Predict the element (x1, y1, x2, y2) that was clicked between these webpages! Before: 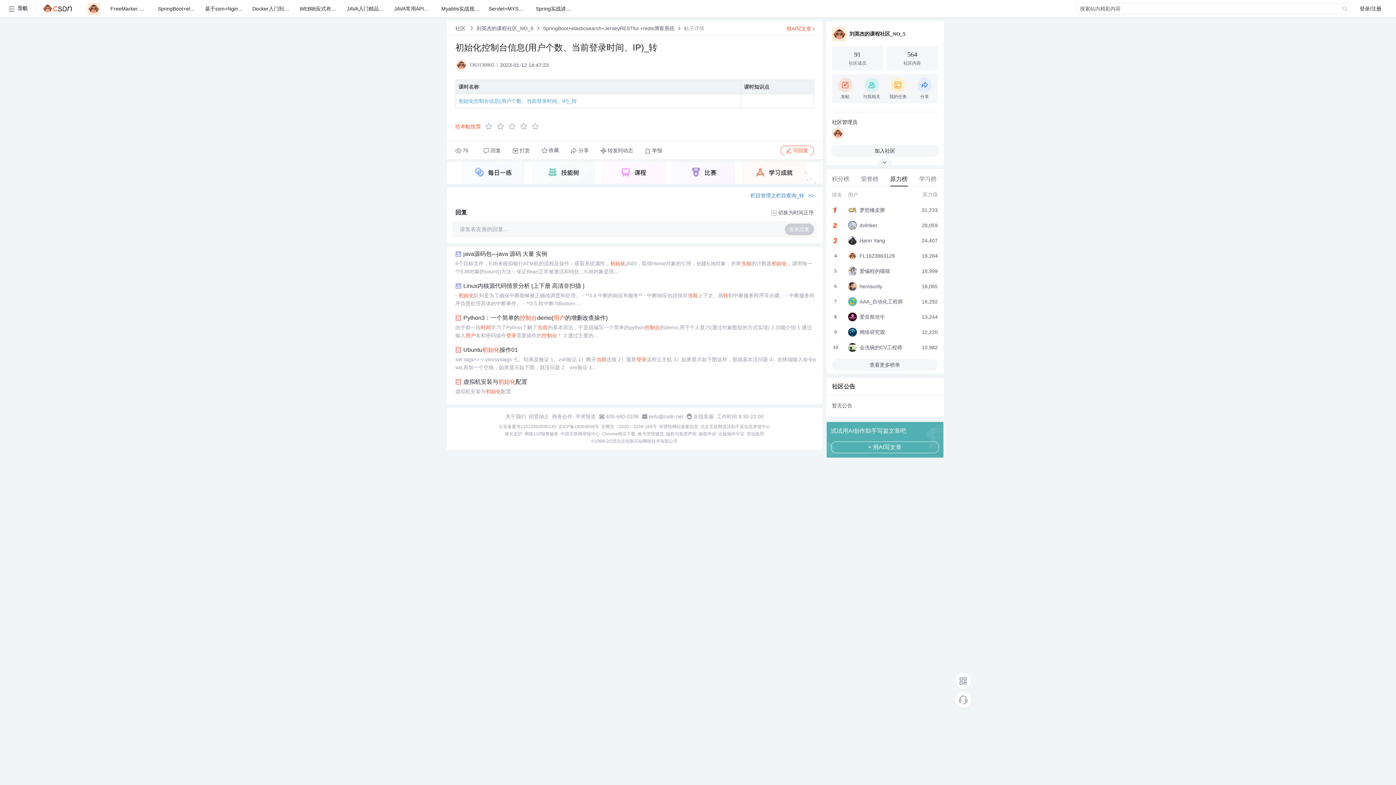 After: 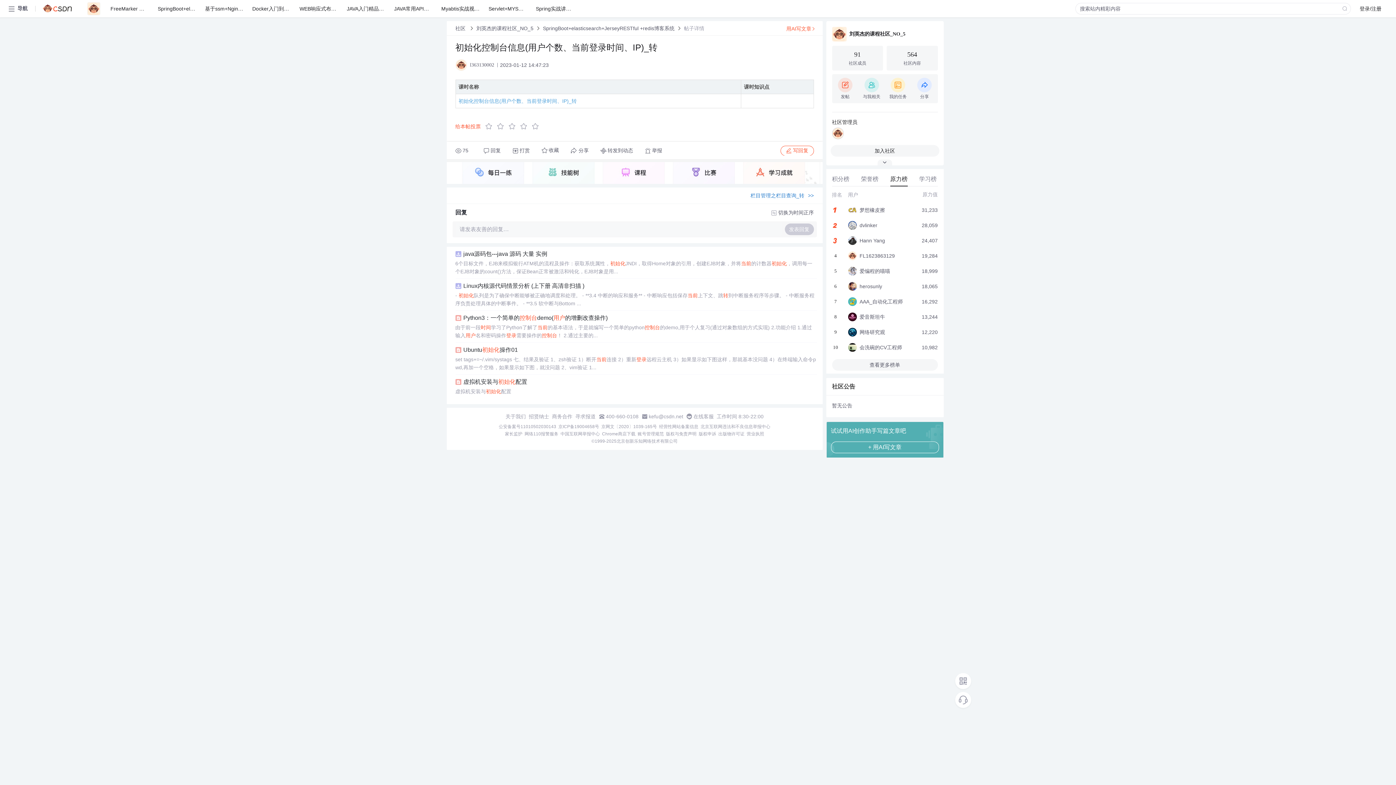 Action: bbox: (637, 431, 664, 437) label: 账号管理规范